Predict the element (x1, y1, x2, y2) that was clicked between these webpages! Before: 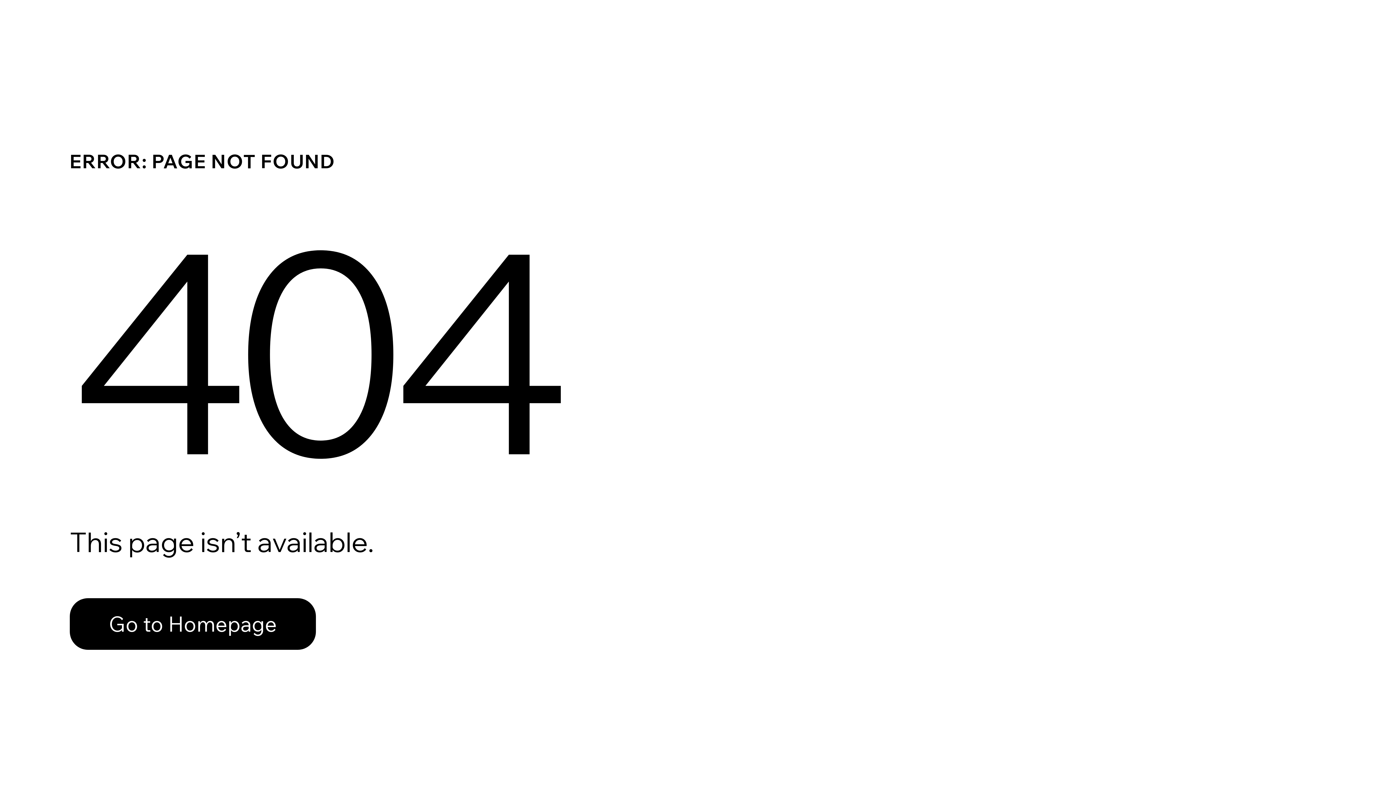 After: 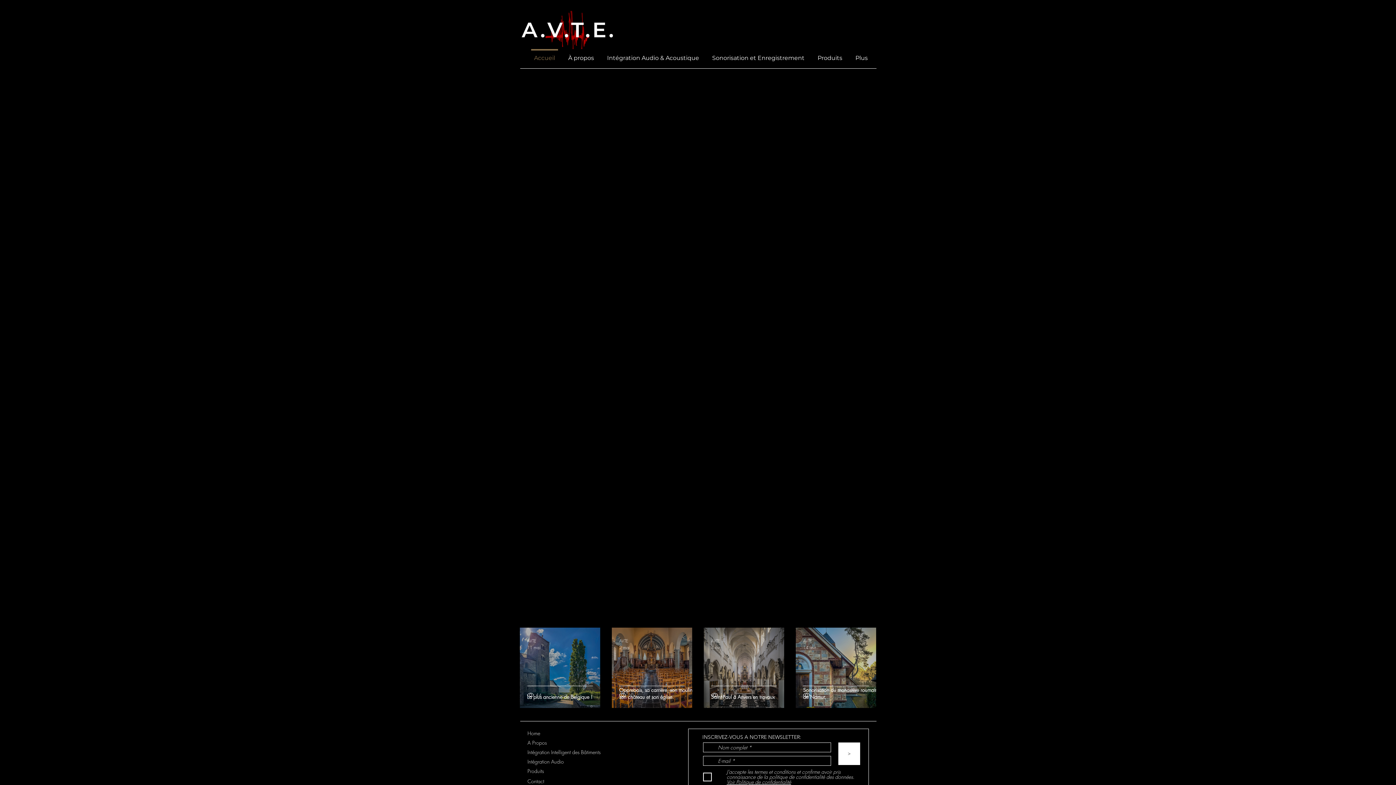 Action: label: Go to Homepage bbox: (69, 598, 316, 650)